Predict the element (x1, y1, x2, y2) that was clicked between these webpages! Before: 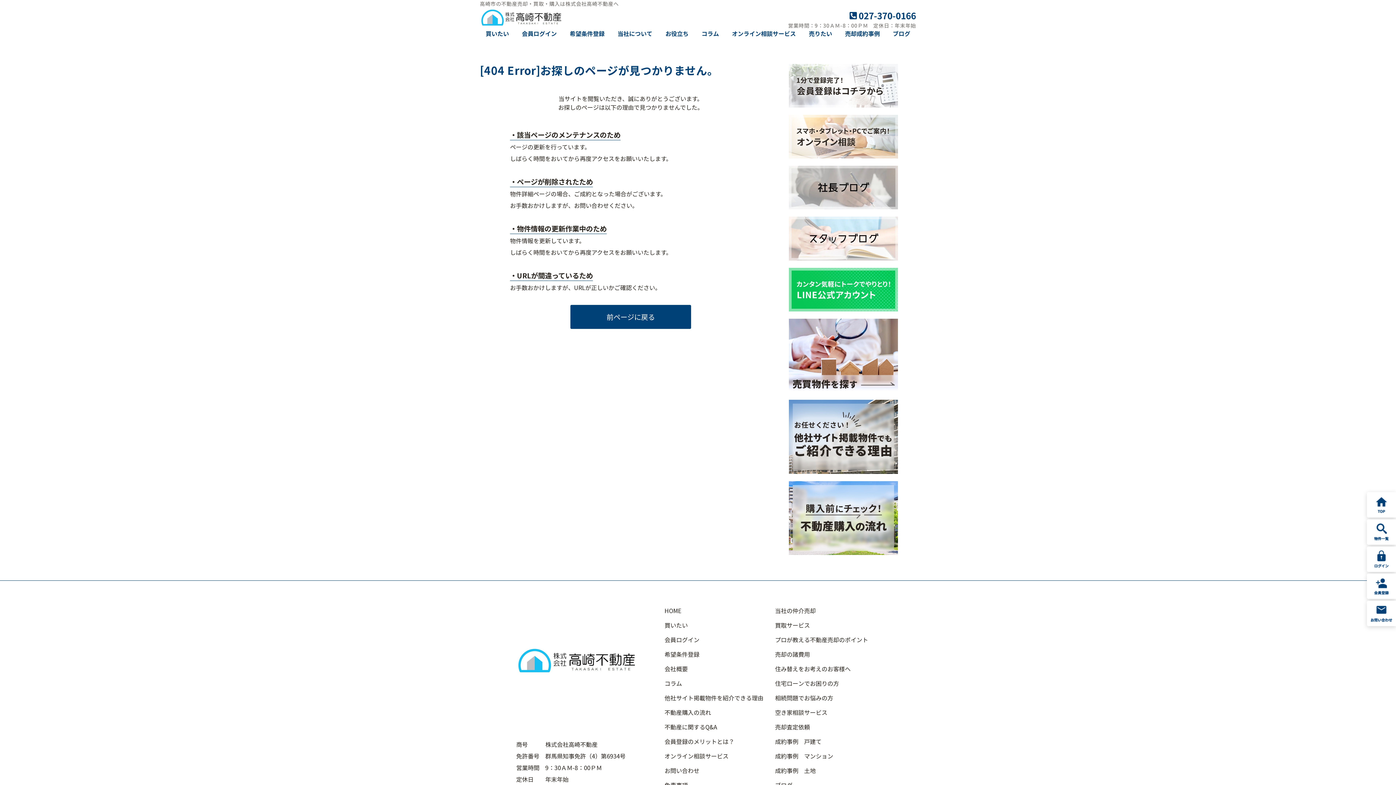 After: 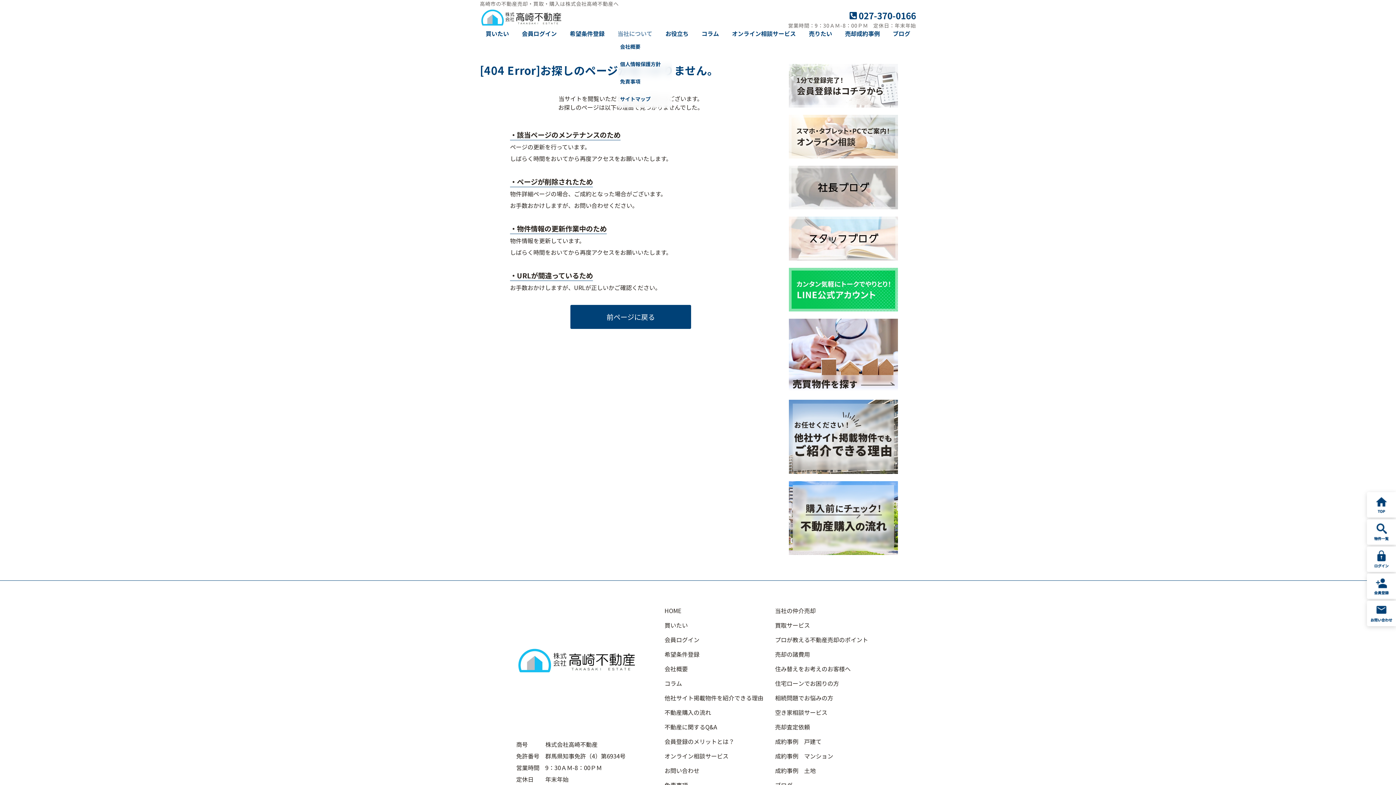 Action: bbox: (617, 29, 652, 37) label: 当社について